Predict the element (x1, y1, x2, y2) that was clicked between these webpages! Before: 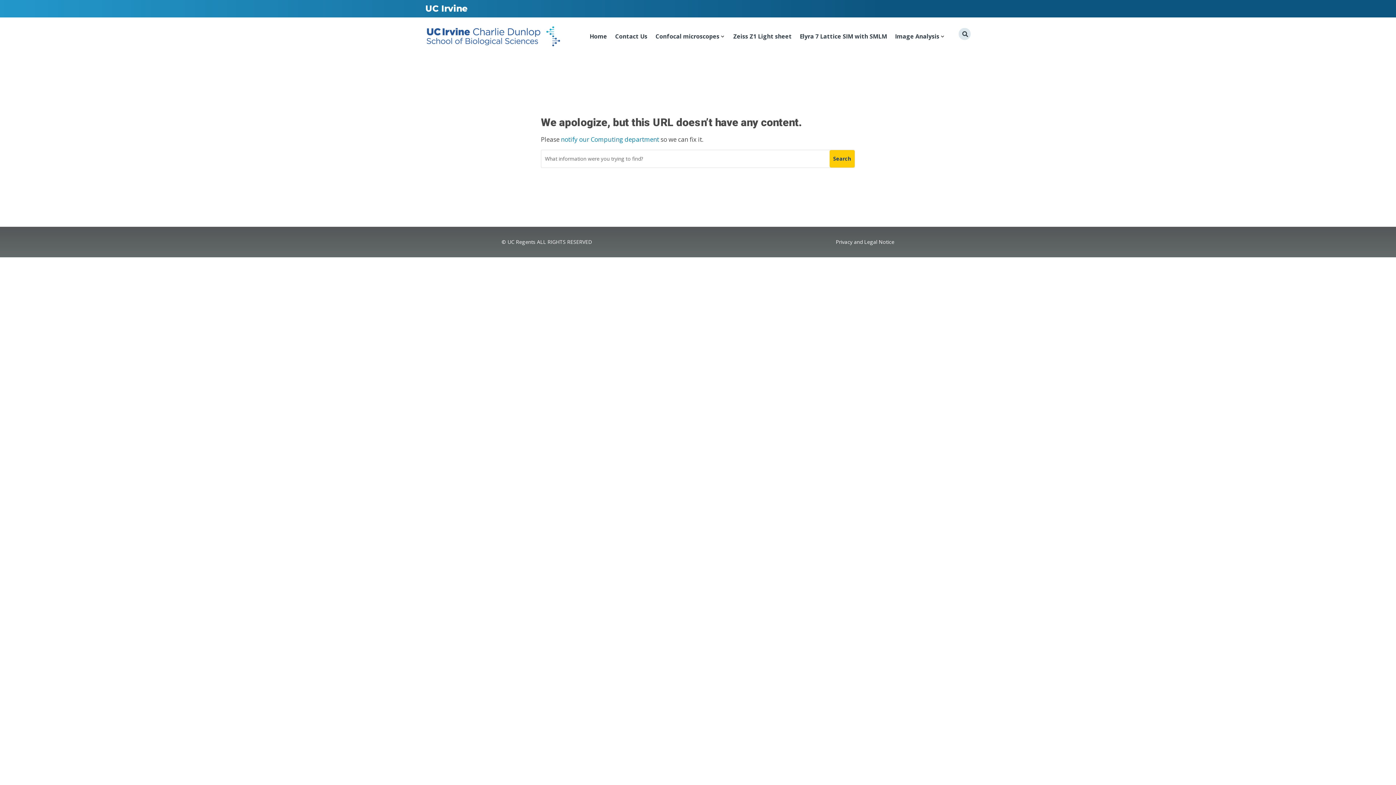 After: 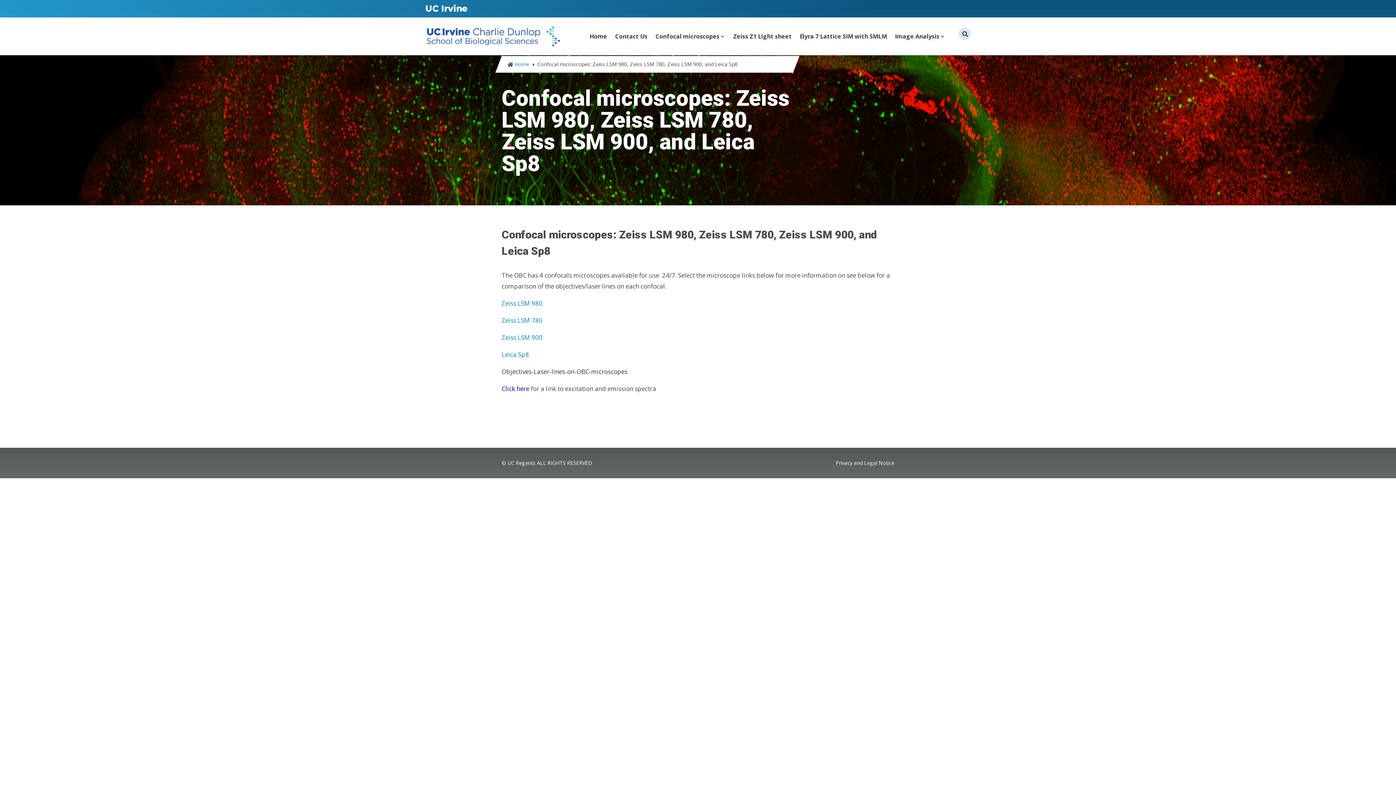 Action: bbox: (655, 30, 723, 42) label: Confocal microscopes